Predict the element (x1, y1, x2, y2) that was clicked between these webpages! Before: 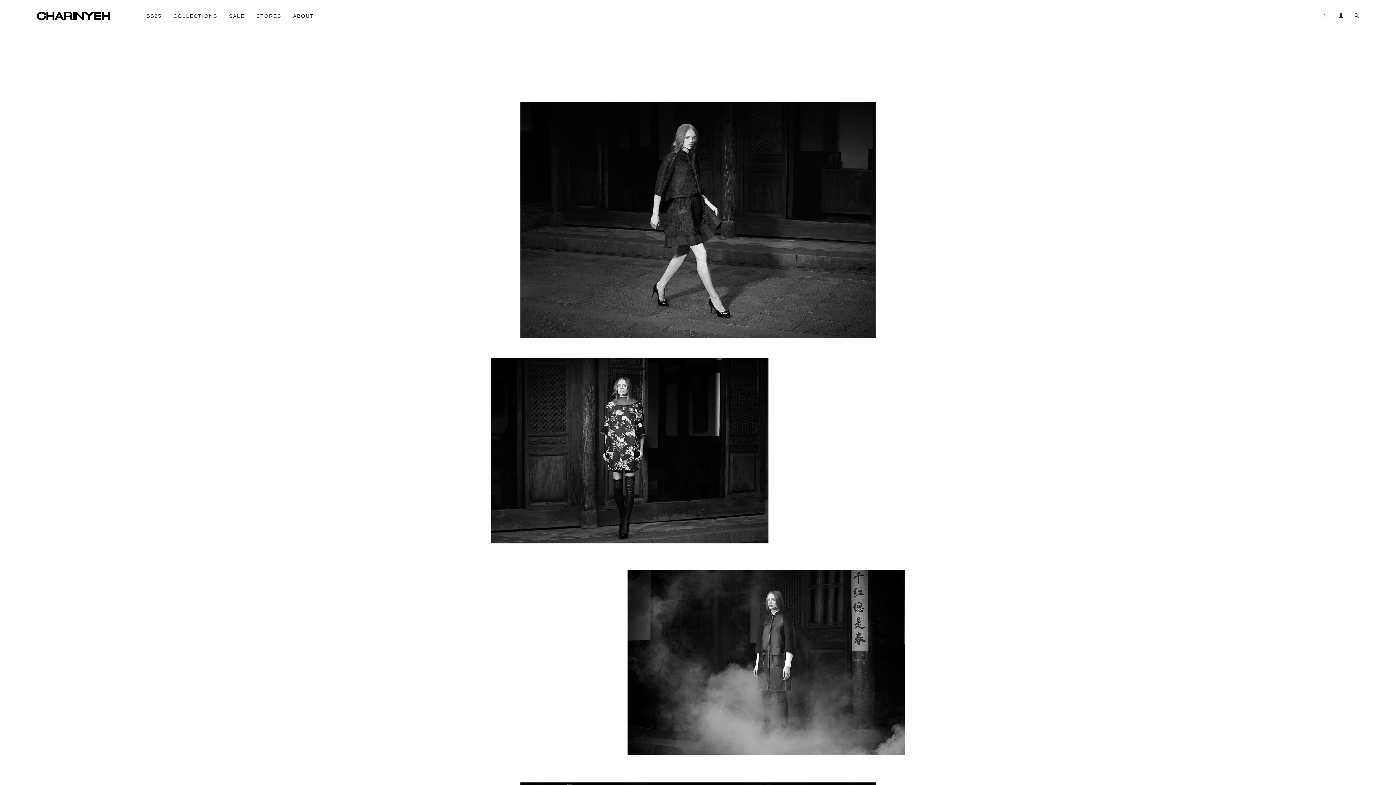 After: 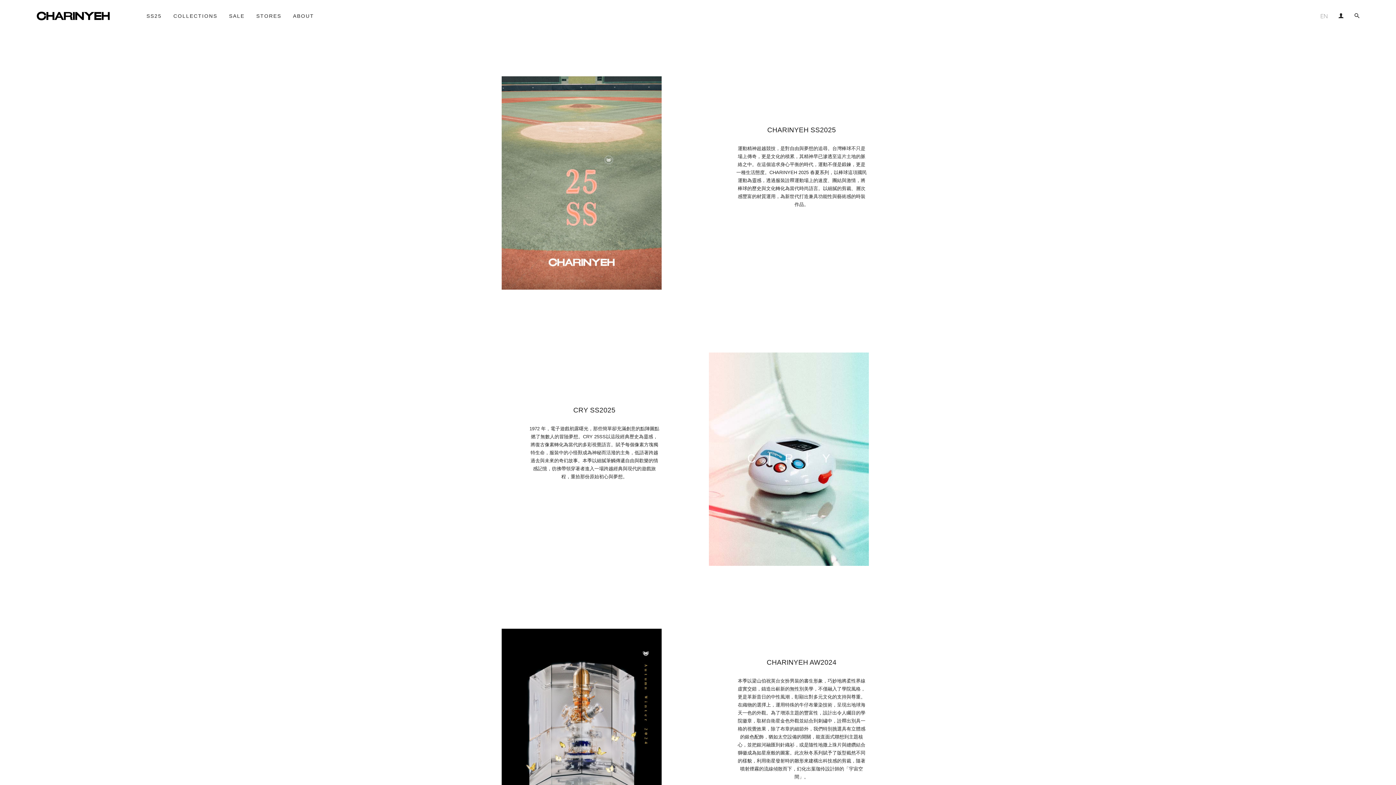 Action: label: COLLECTIONS
系列 bbox: (173, 10, 217, 21)